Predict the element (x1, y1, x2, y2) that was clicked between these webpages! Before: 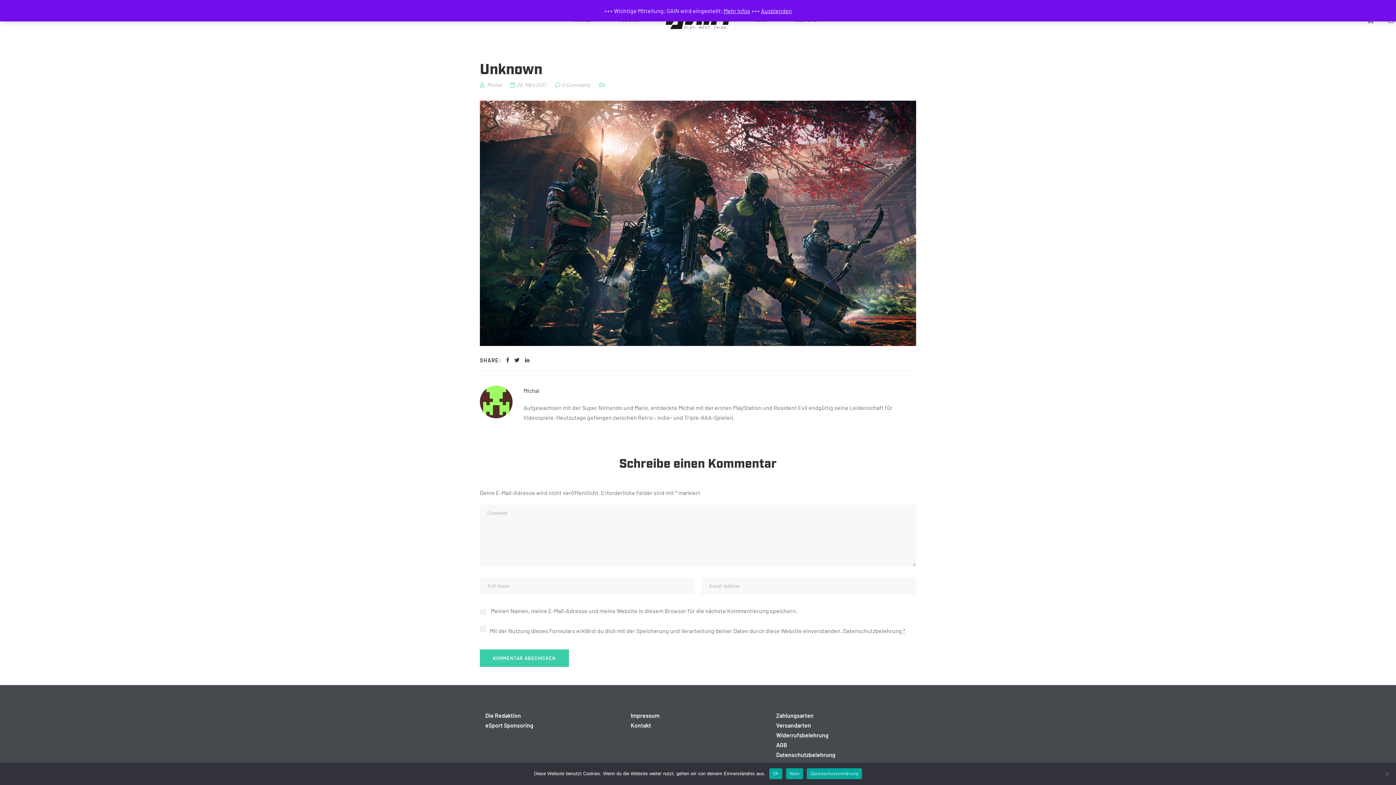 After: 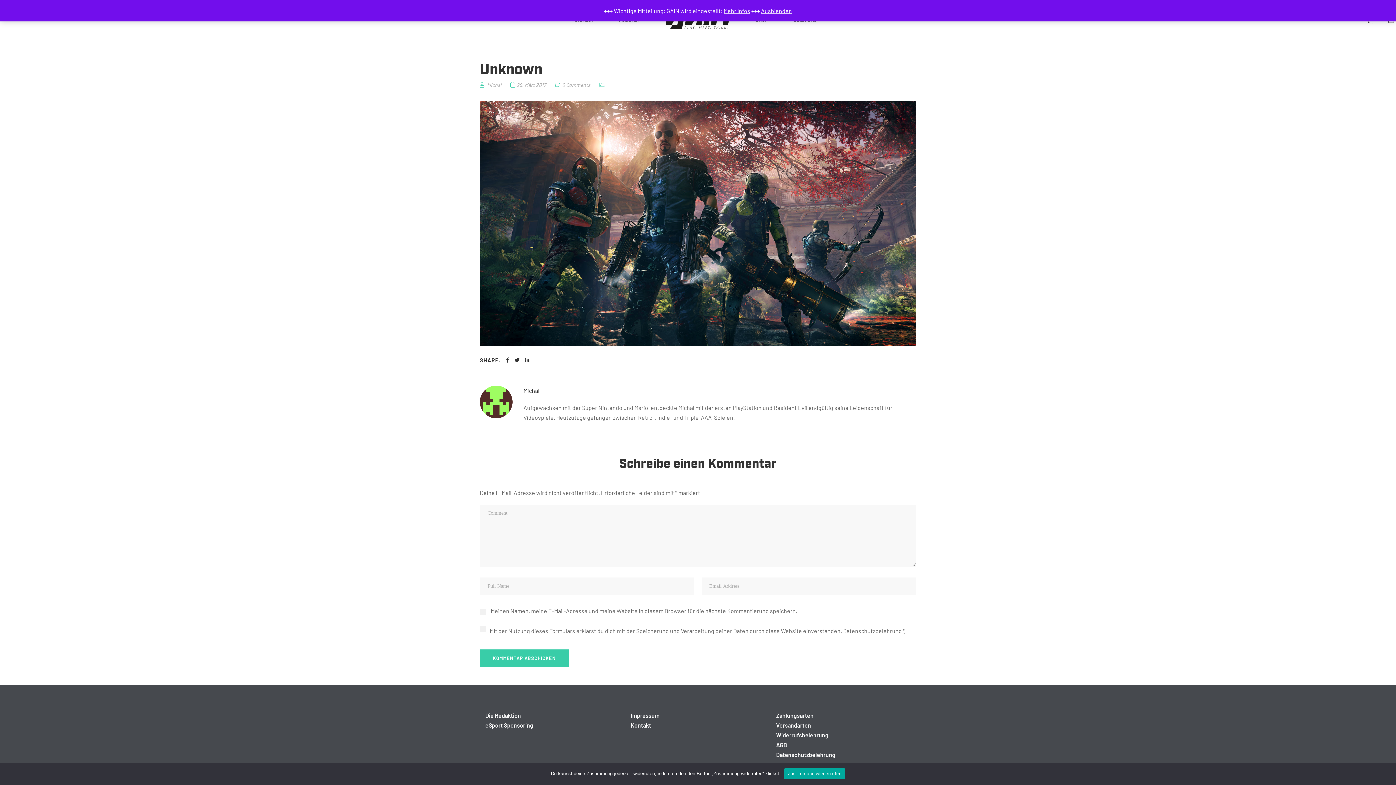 Action: bbox: (786, 768, 803, 779) label: Nein